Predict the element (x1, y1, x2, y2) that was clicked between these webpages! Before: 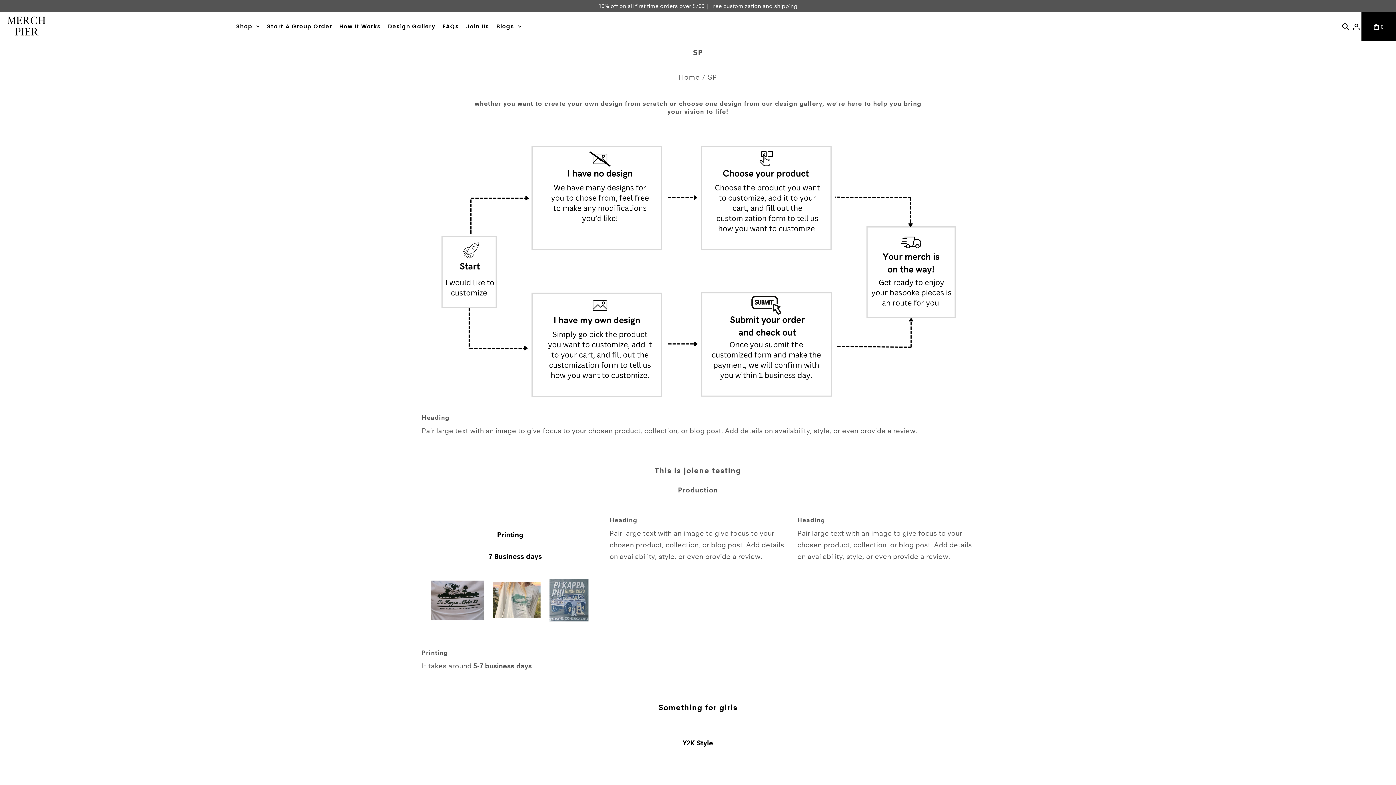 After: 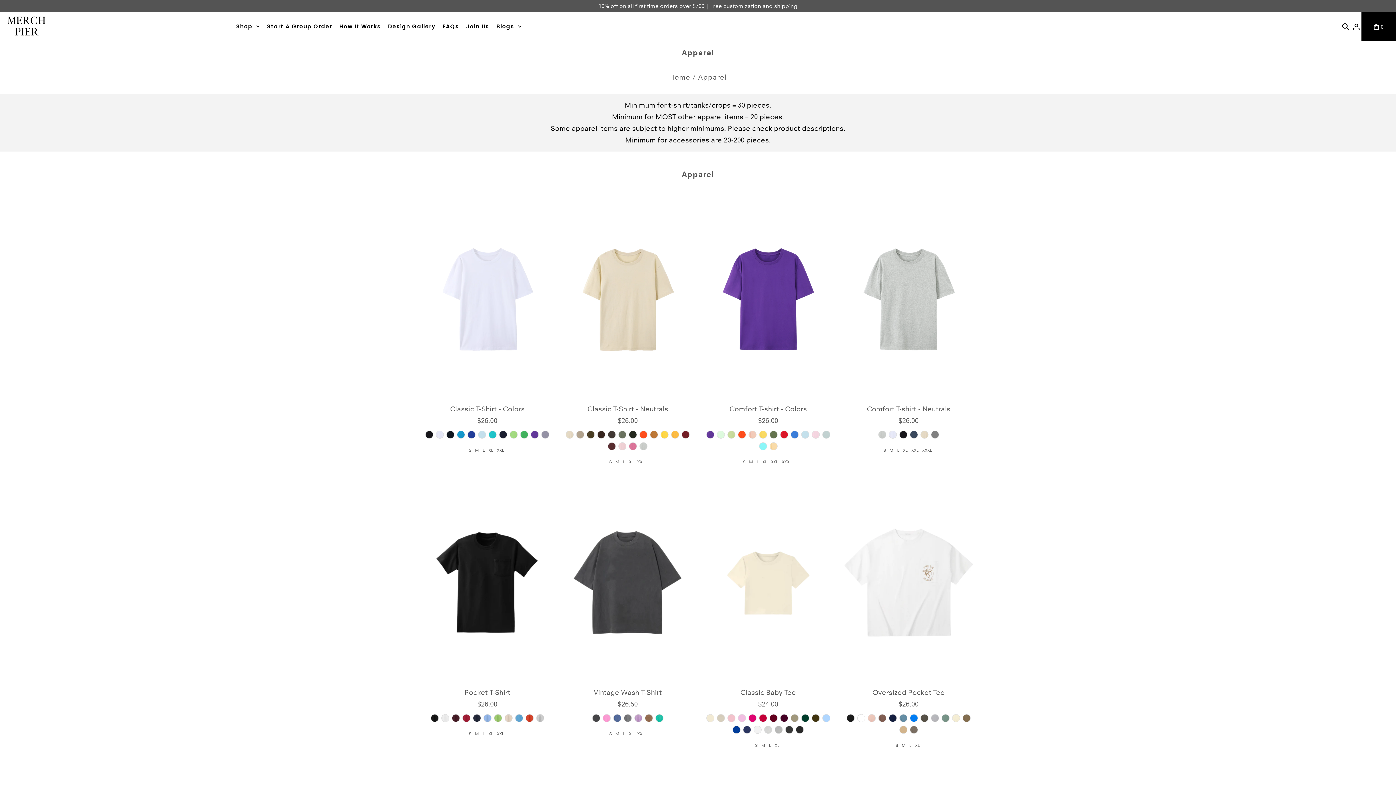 Action: label: Shop bbox: (232, 12, 263, 40)